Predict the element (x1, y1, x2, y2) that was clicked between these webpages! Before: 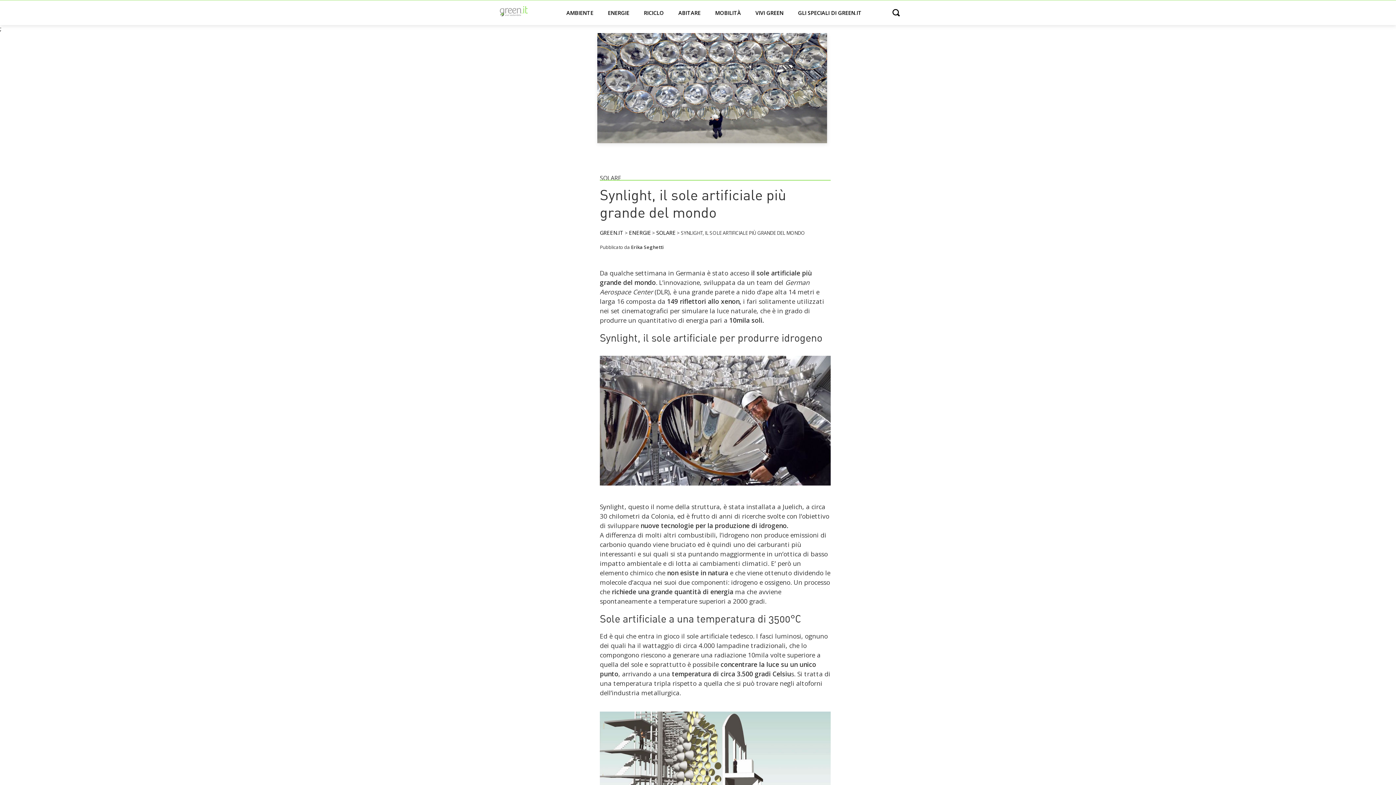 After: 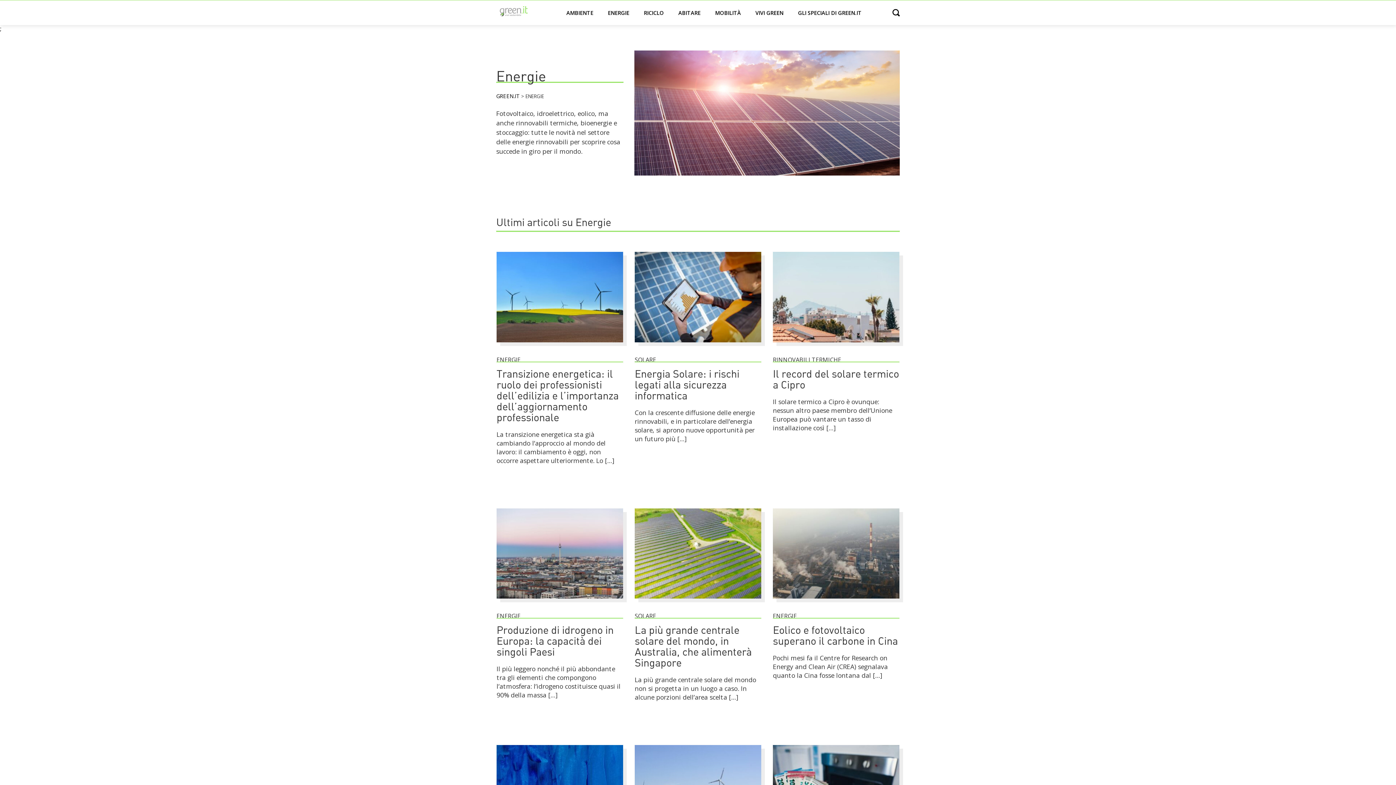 Action: label: ENERGIE bbox: (602, 6, 634, 19)